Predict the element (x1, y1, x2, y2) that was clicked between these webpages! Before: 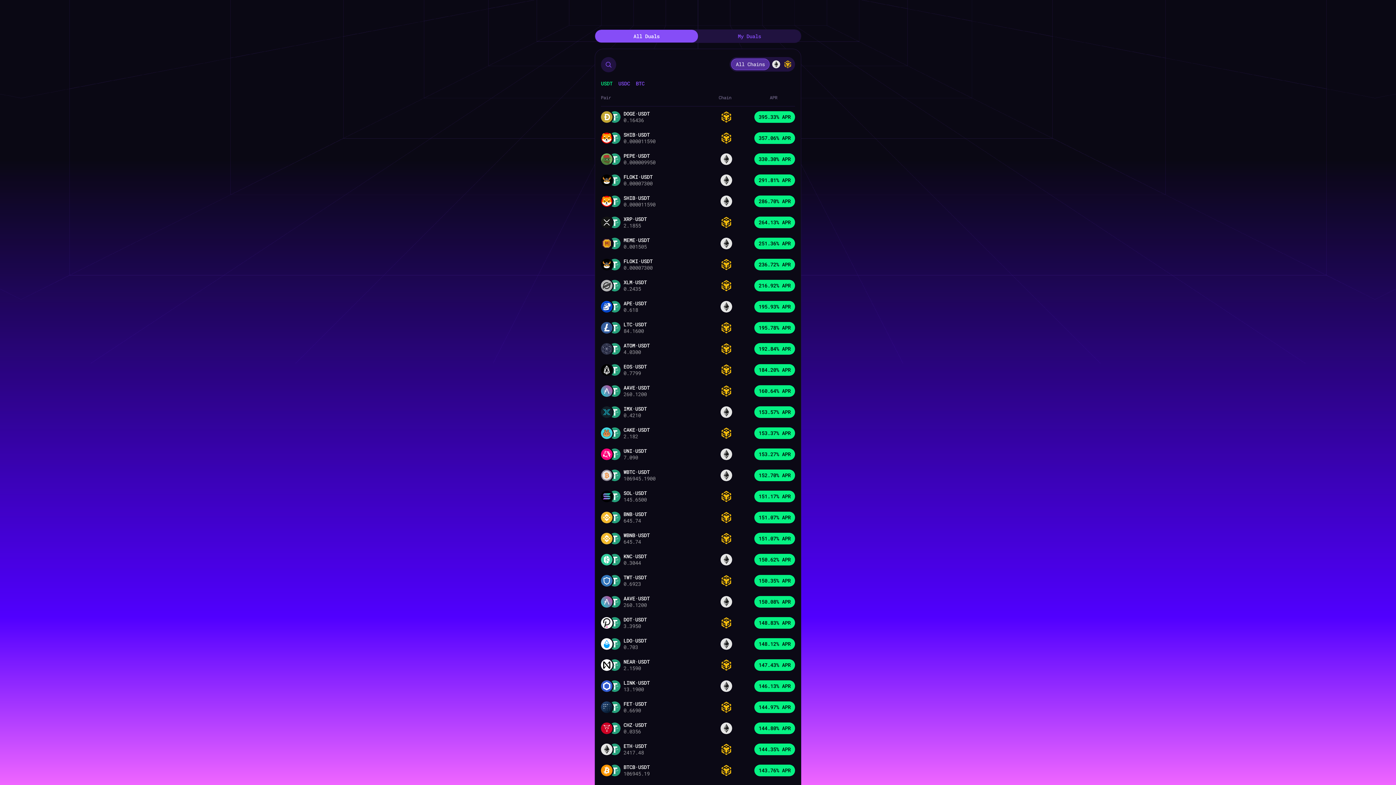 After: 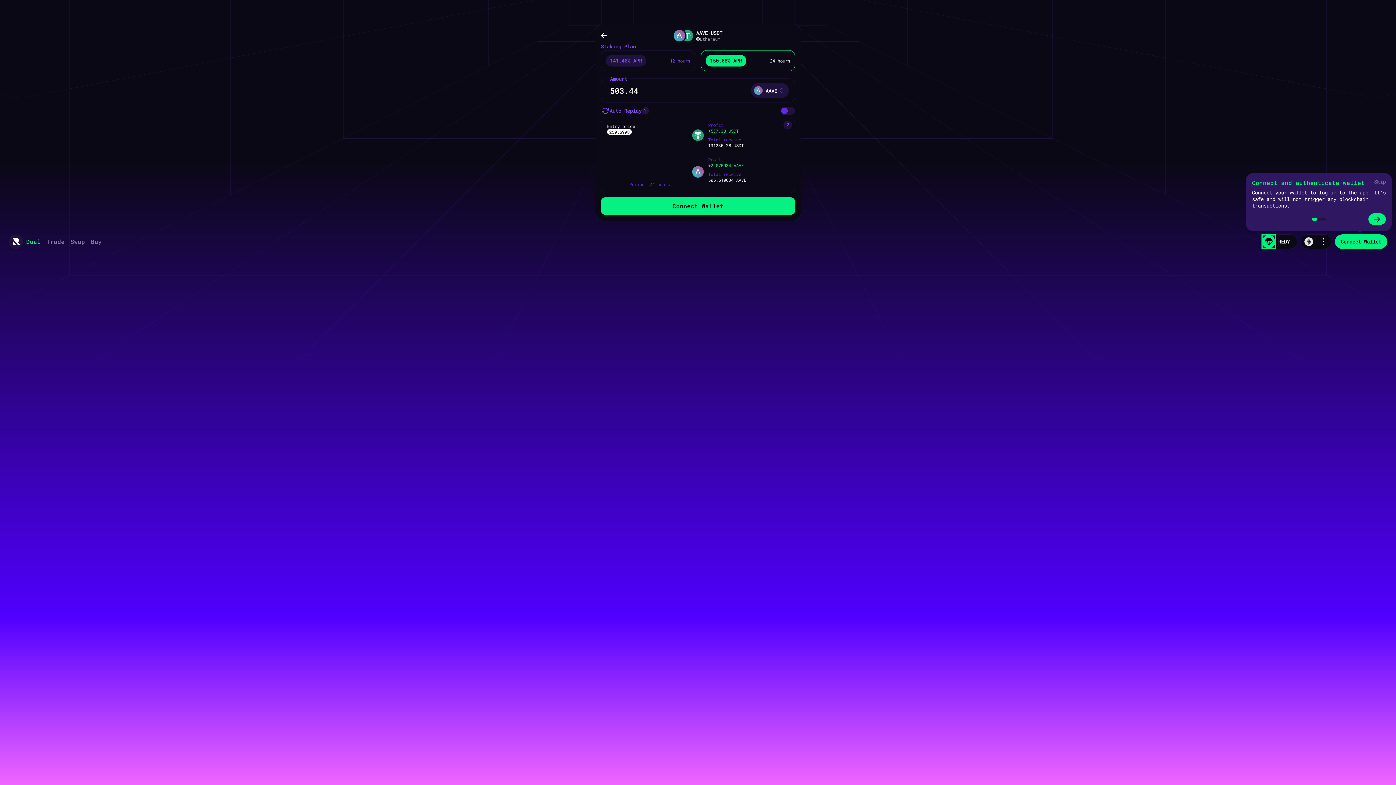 Action: bbox: (595, 591, 801, 612) label: AAVE·USDT
260.1200
150.08% APR